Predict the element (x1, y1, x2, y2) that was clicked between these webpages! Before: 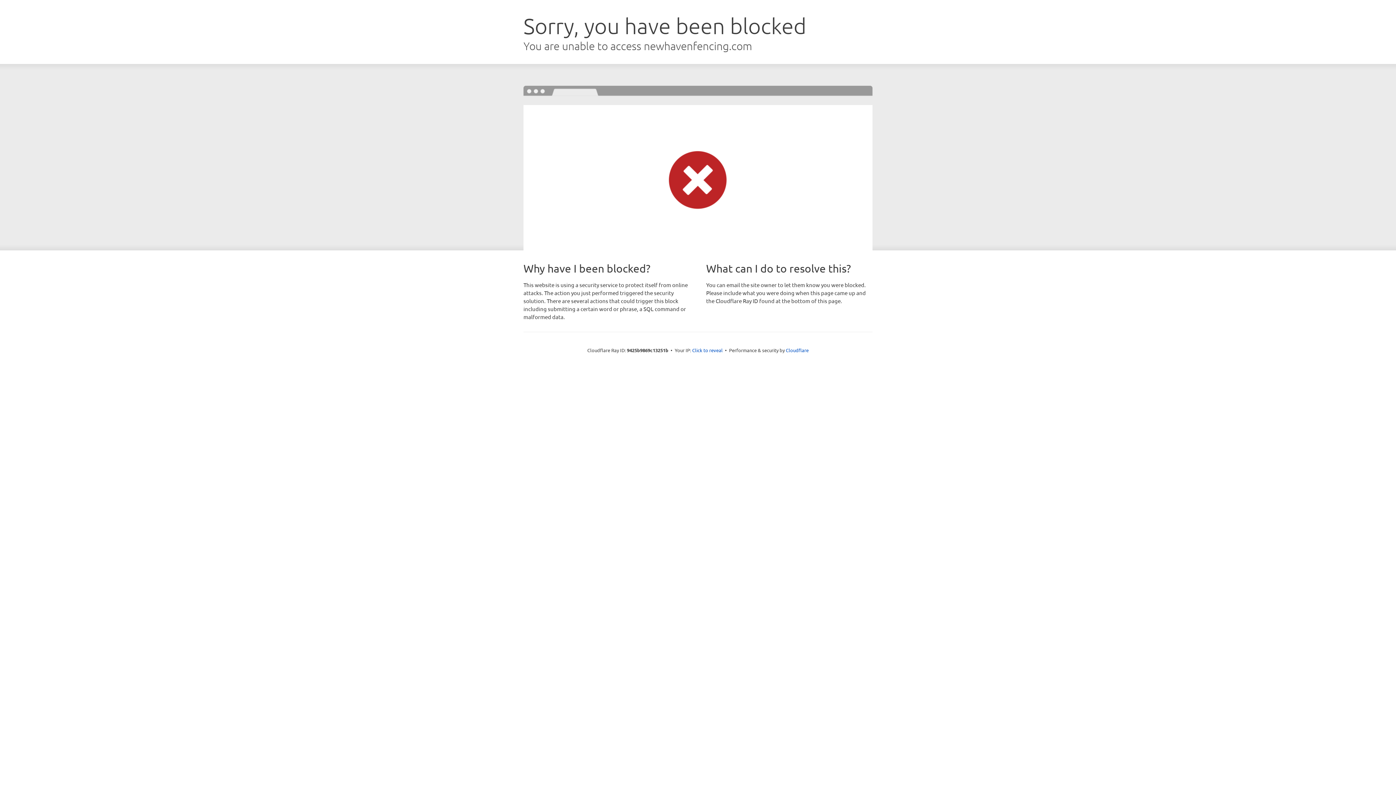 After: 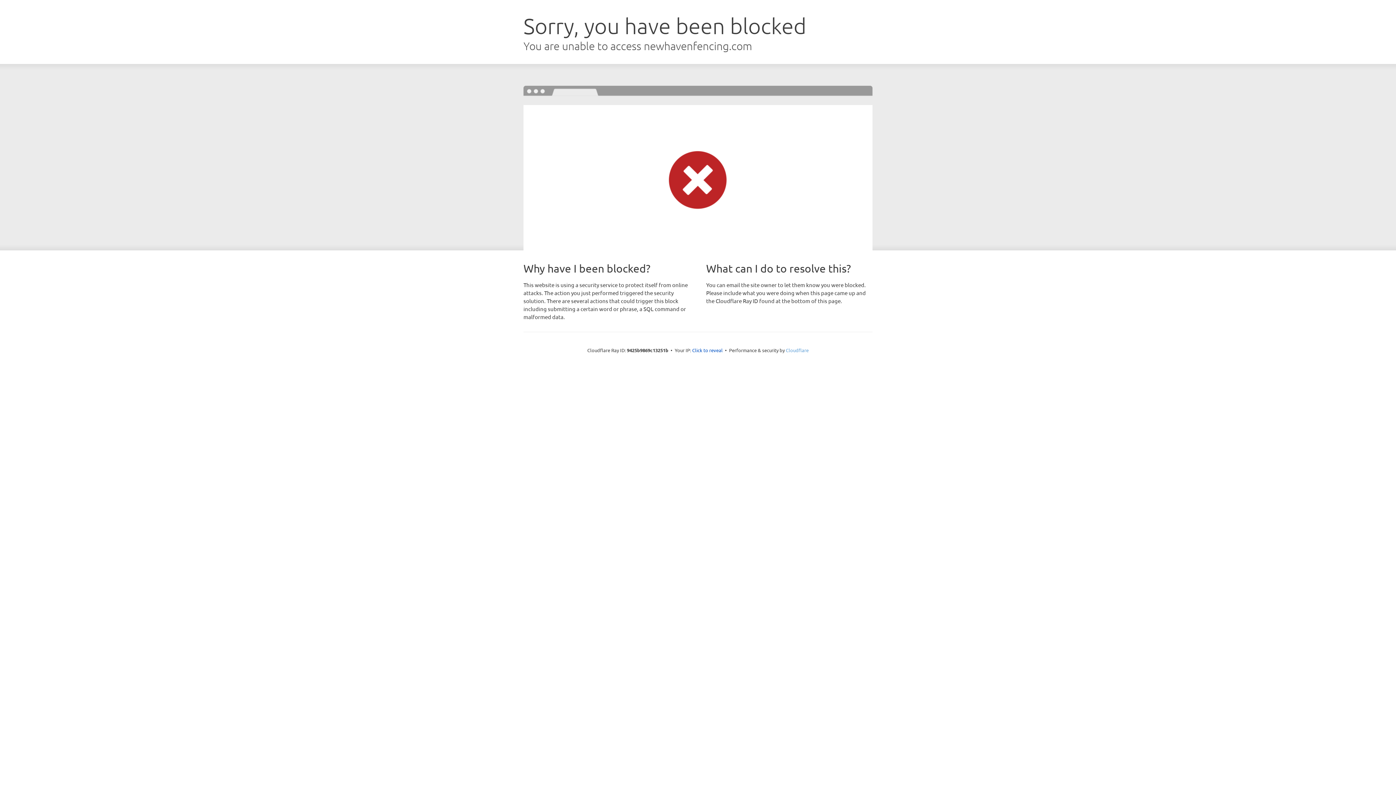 Action: bbox: (786, 347, 808, 353) label: Cloudflare